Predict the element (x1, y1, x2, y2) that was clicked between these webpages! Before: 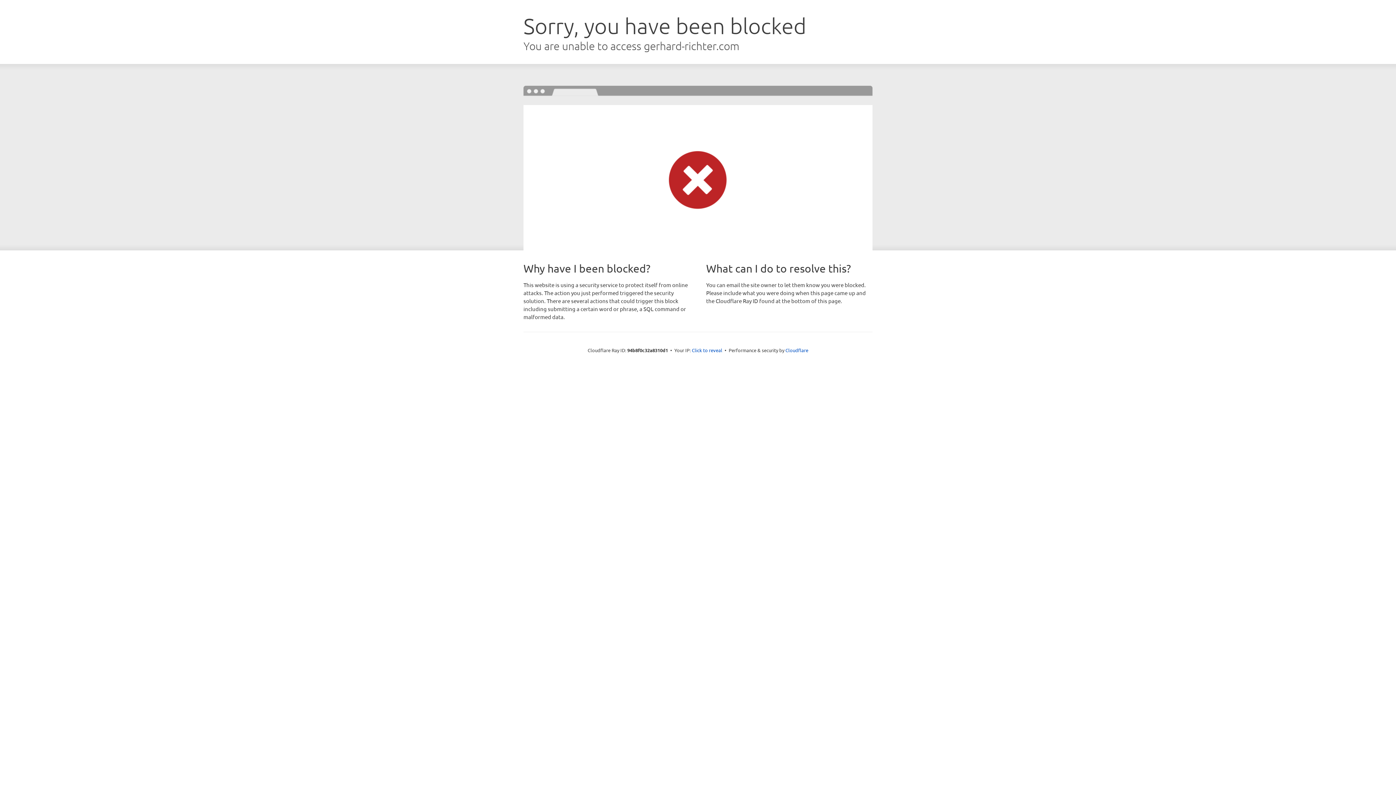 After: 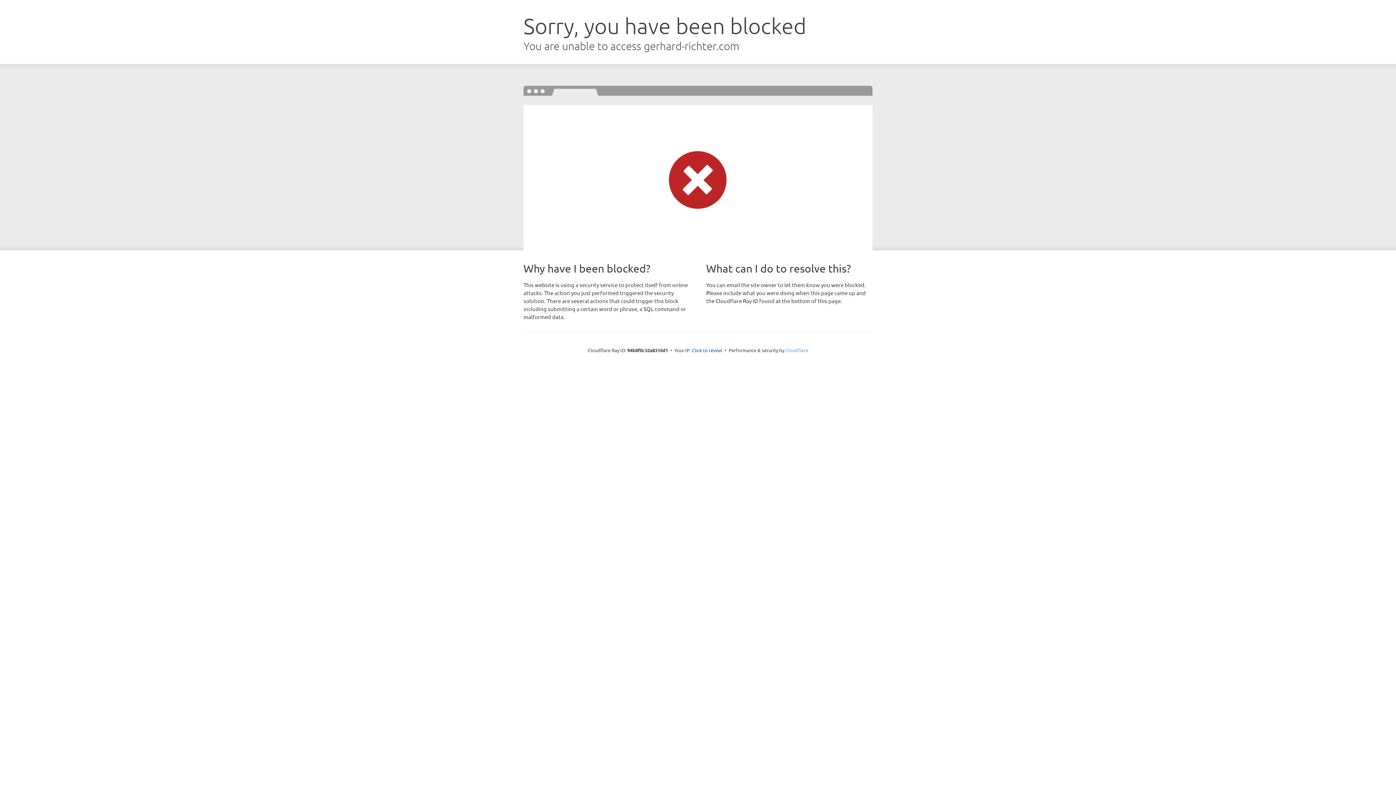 Action: bbox: (785, 347, 808, 353) label: Cloudflare